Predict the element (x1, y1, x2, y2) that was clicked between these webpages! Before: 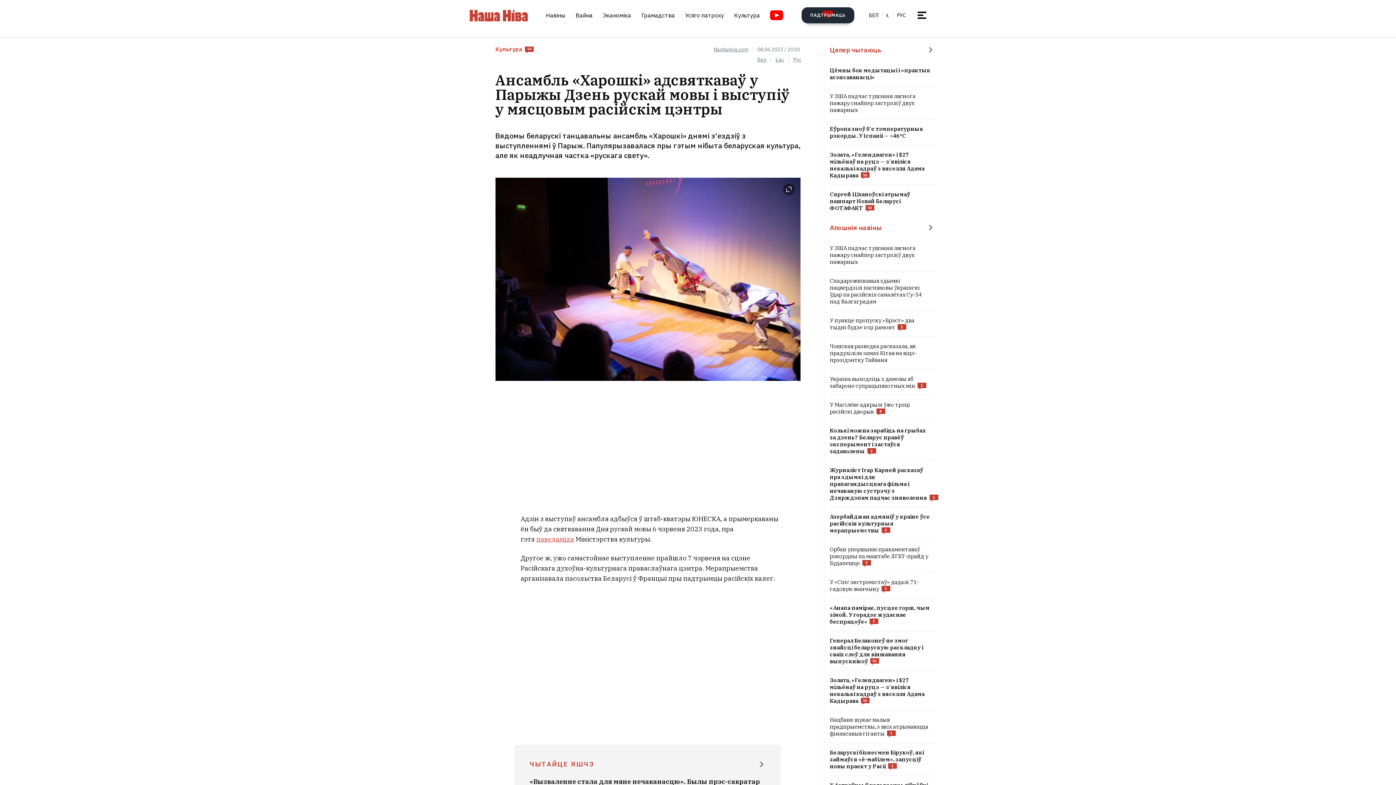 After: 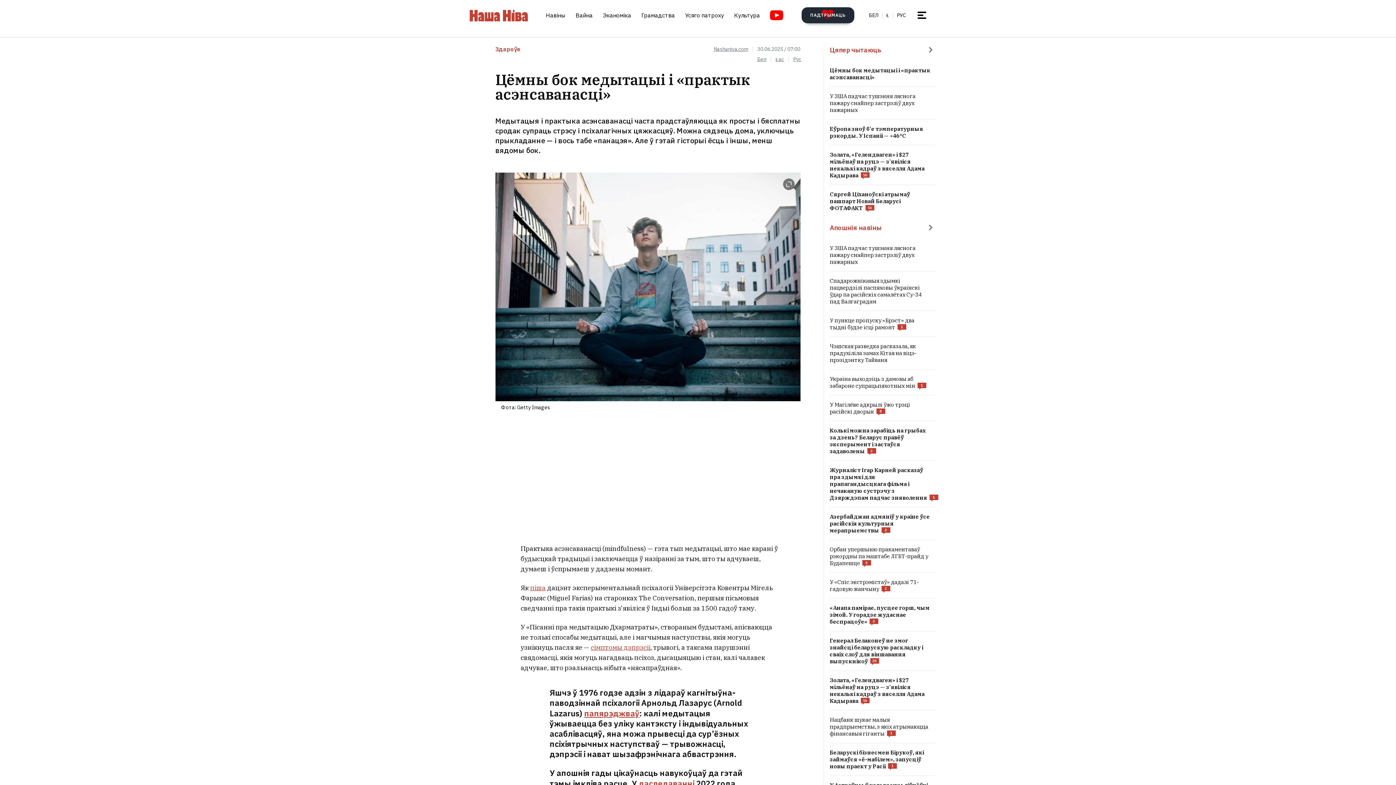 Action: bbox: (830, 66, 935, 80)